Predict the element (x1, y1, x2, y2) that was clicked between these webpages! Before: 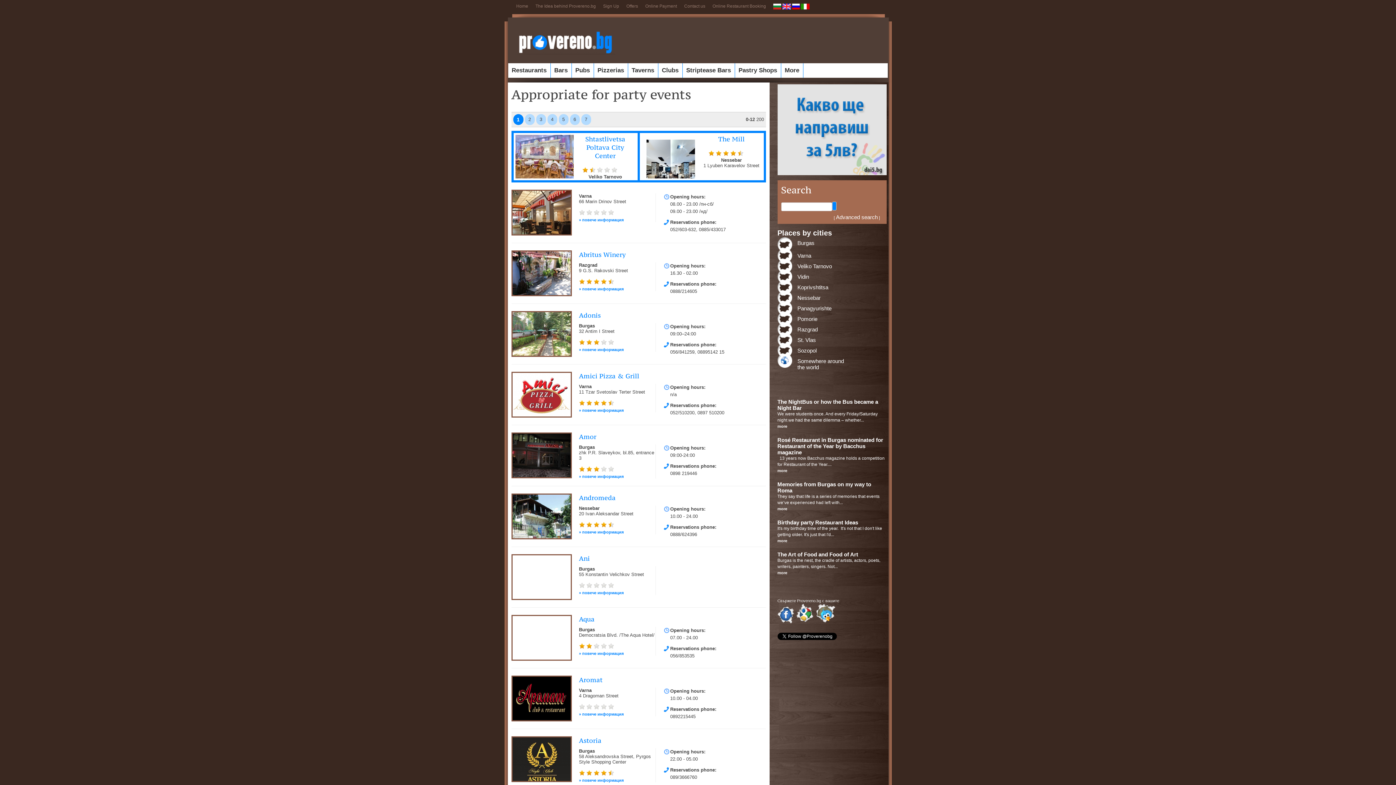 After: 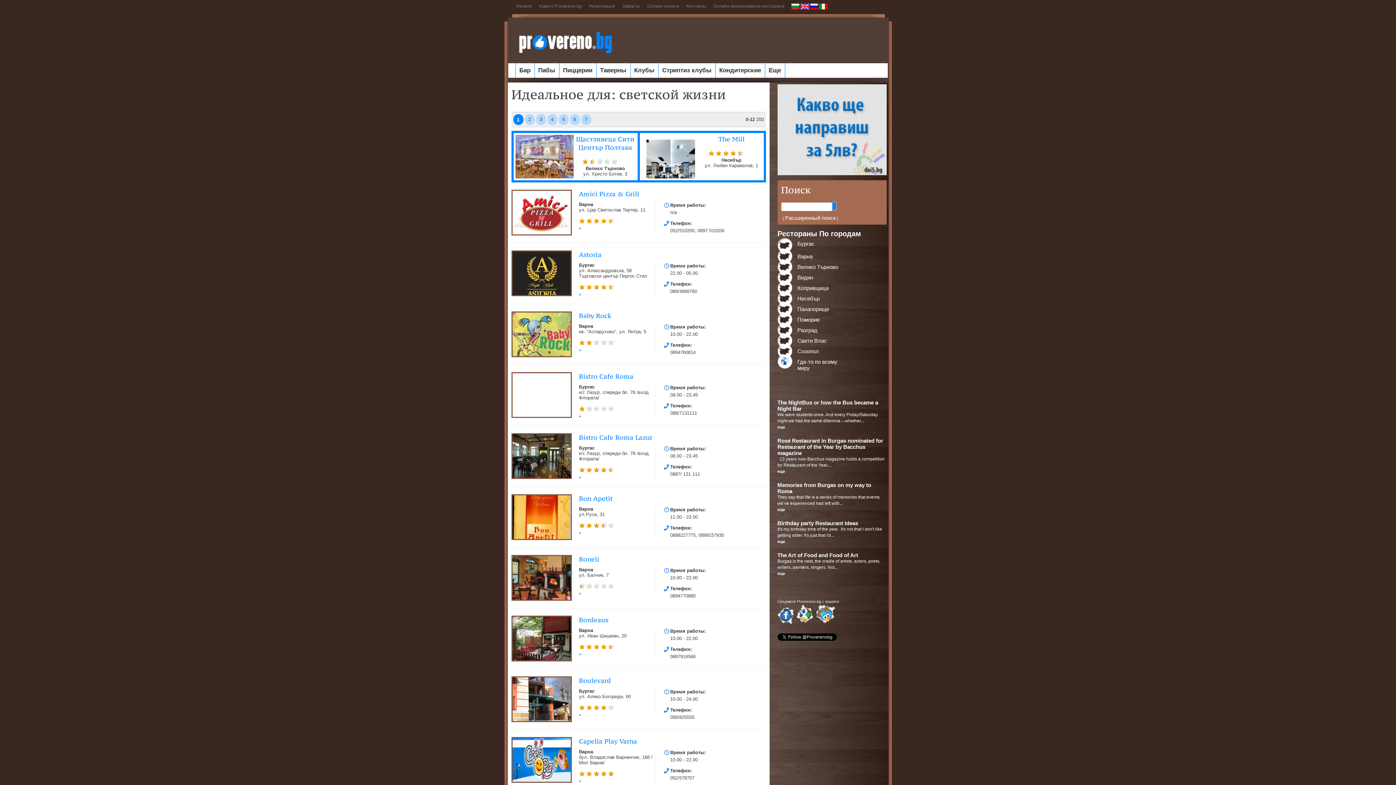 Action: bbox: (792, 5, 800, 10)